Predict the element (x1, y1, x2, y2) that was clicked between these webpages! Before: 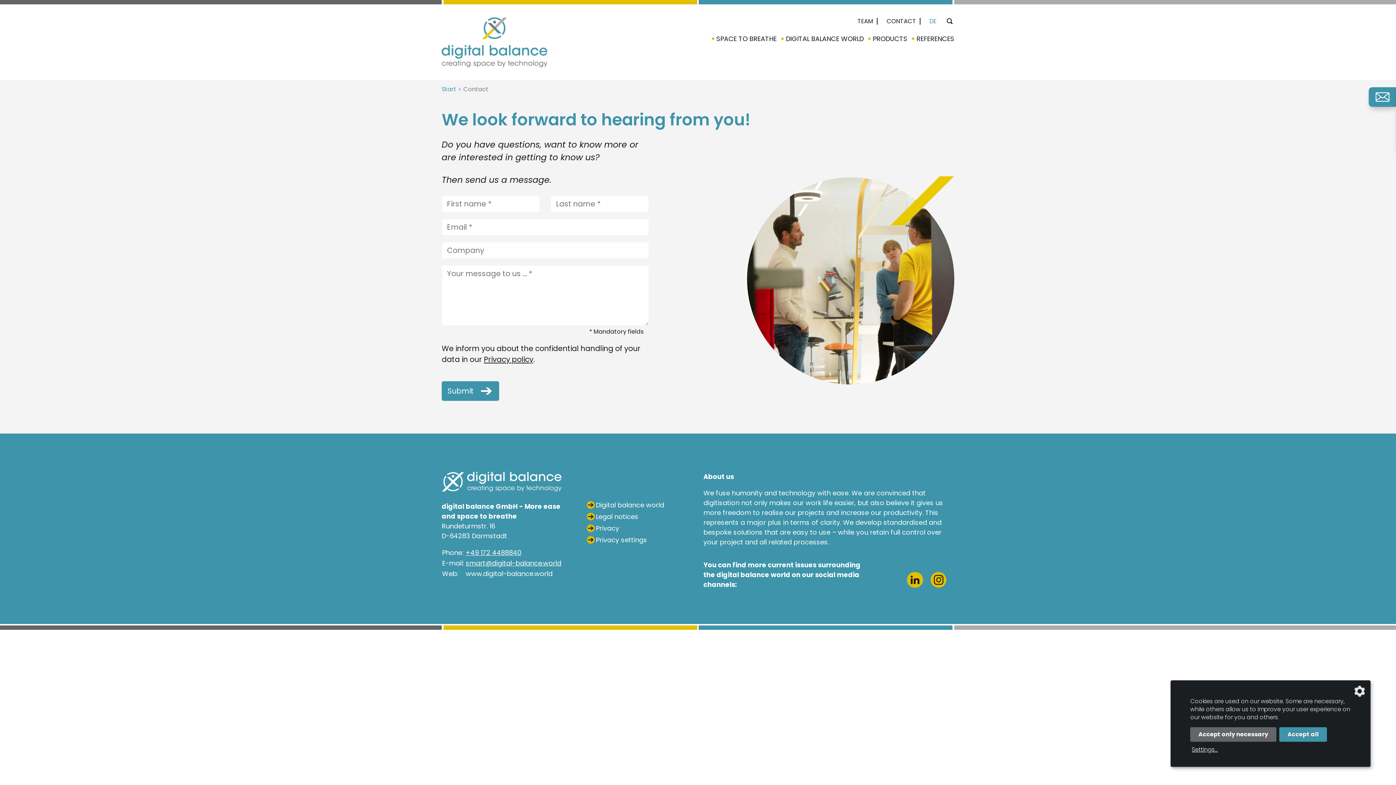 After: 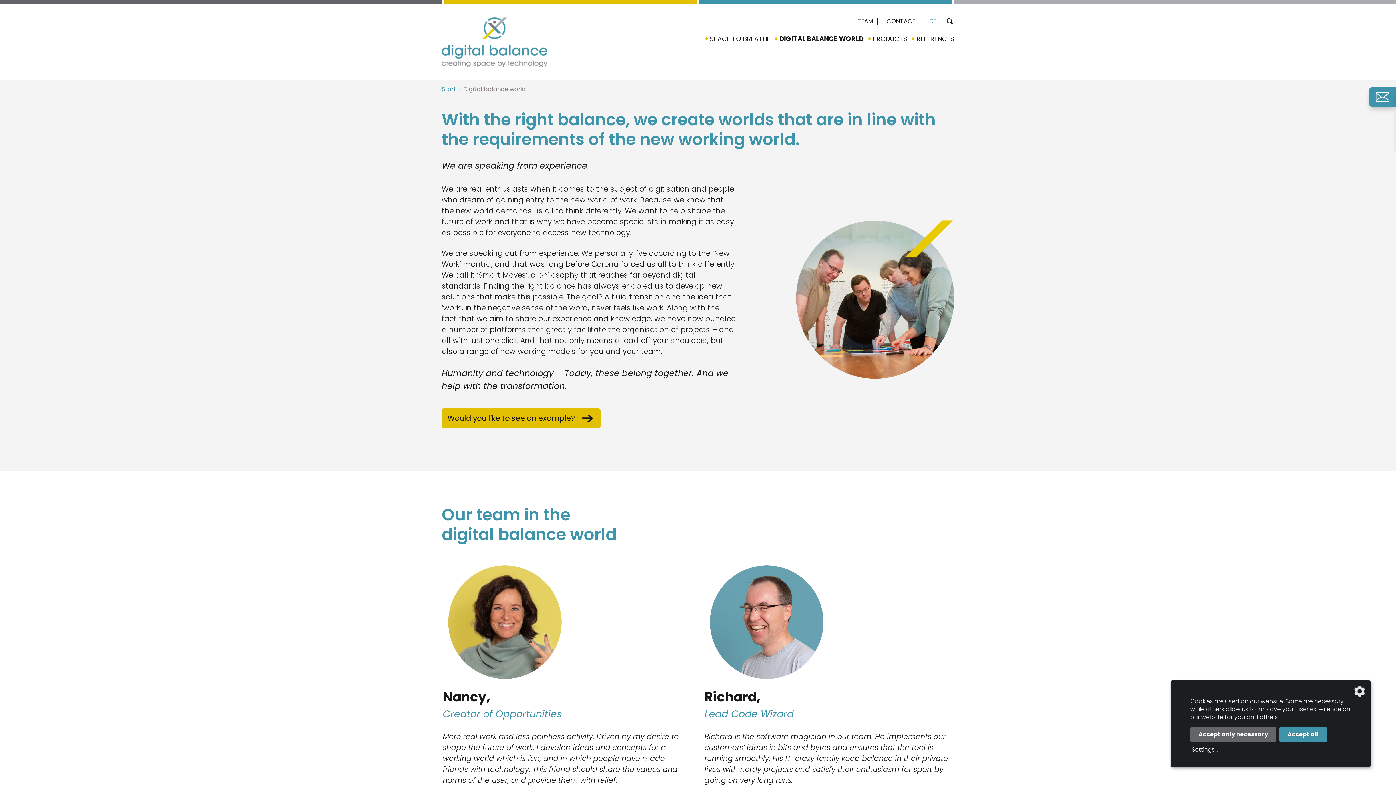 Action: bbox: (781, 30, 868, 46) label: DIGITAL BALANCE WORLD